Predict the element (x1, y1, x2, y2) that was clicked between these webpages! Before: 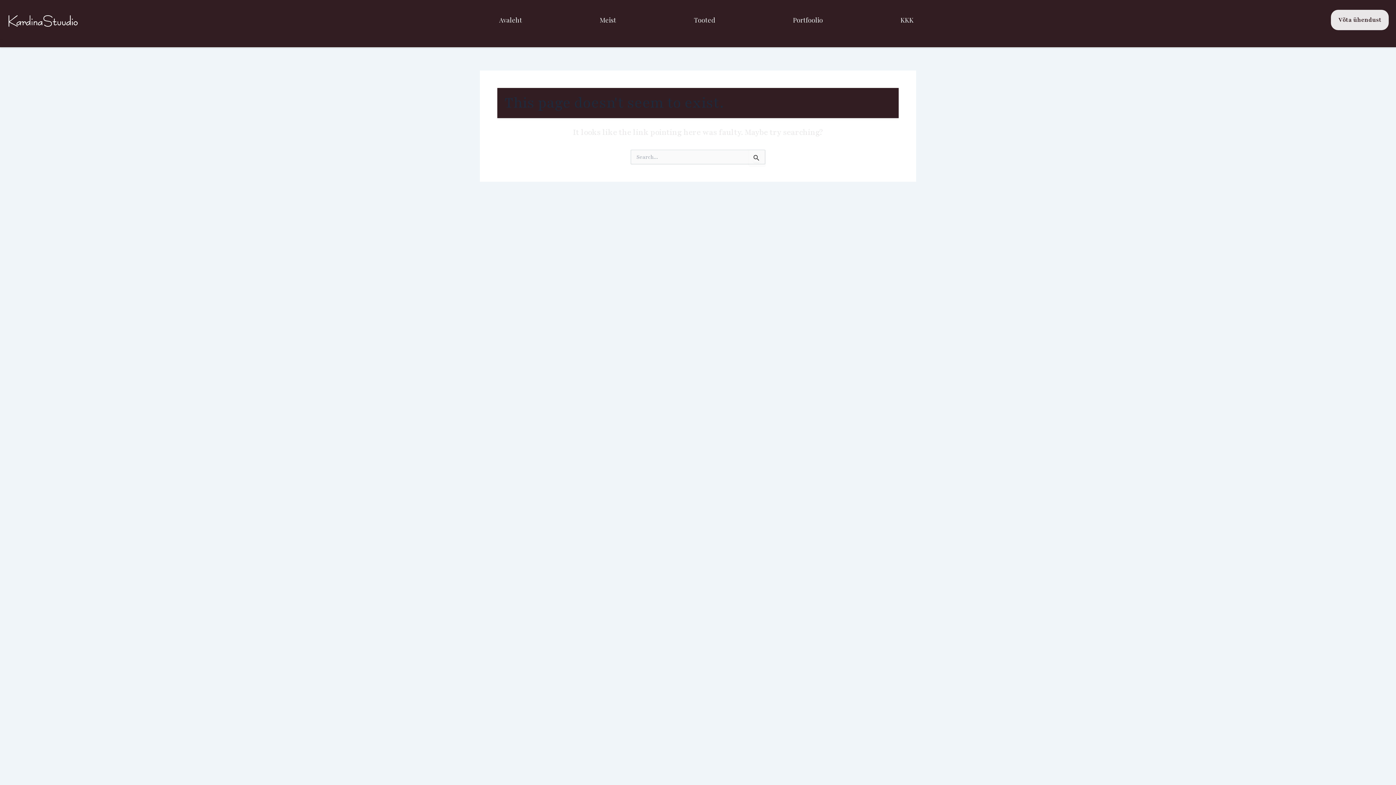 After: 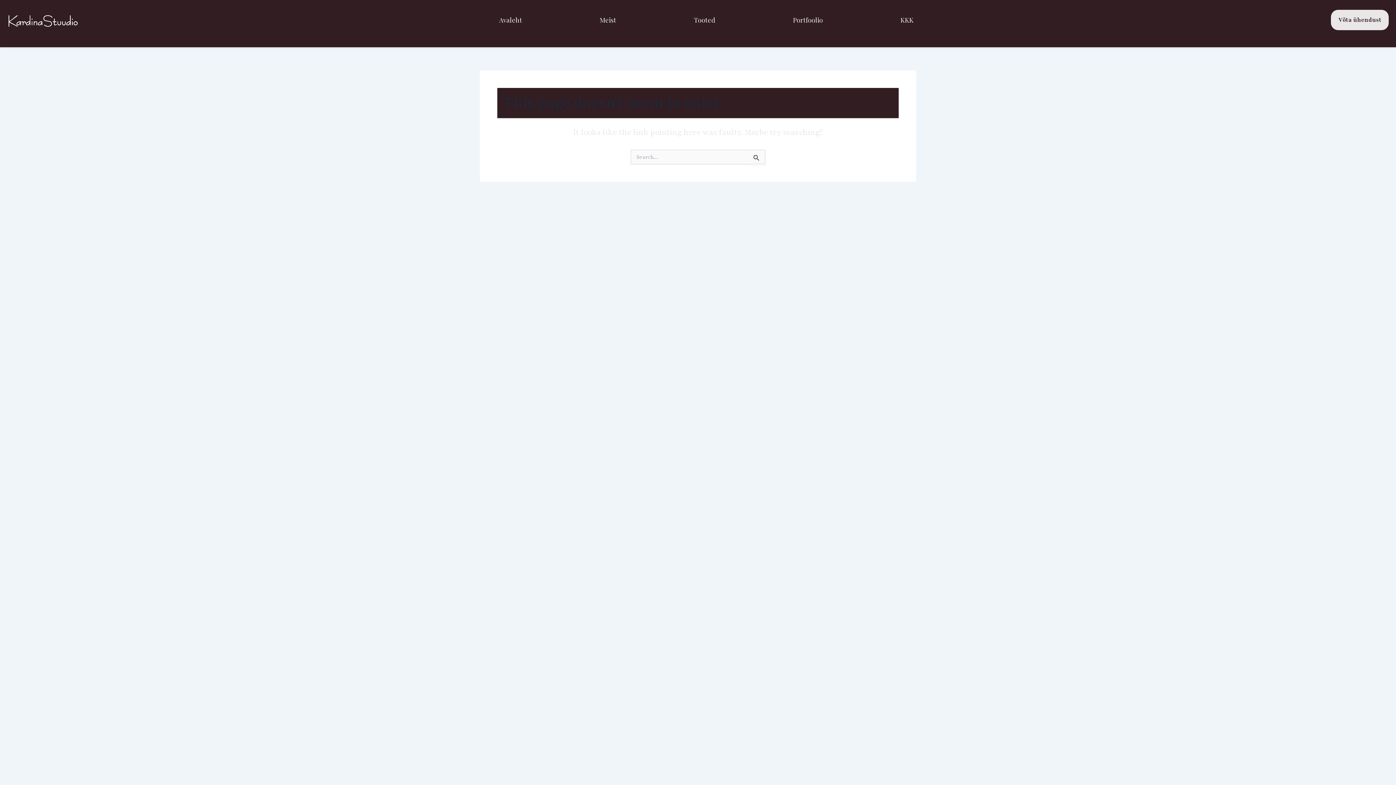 Action: label: Avaleht bbox: (499, 13, 522, 26)